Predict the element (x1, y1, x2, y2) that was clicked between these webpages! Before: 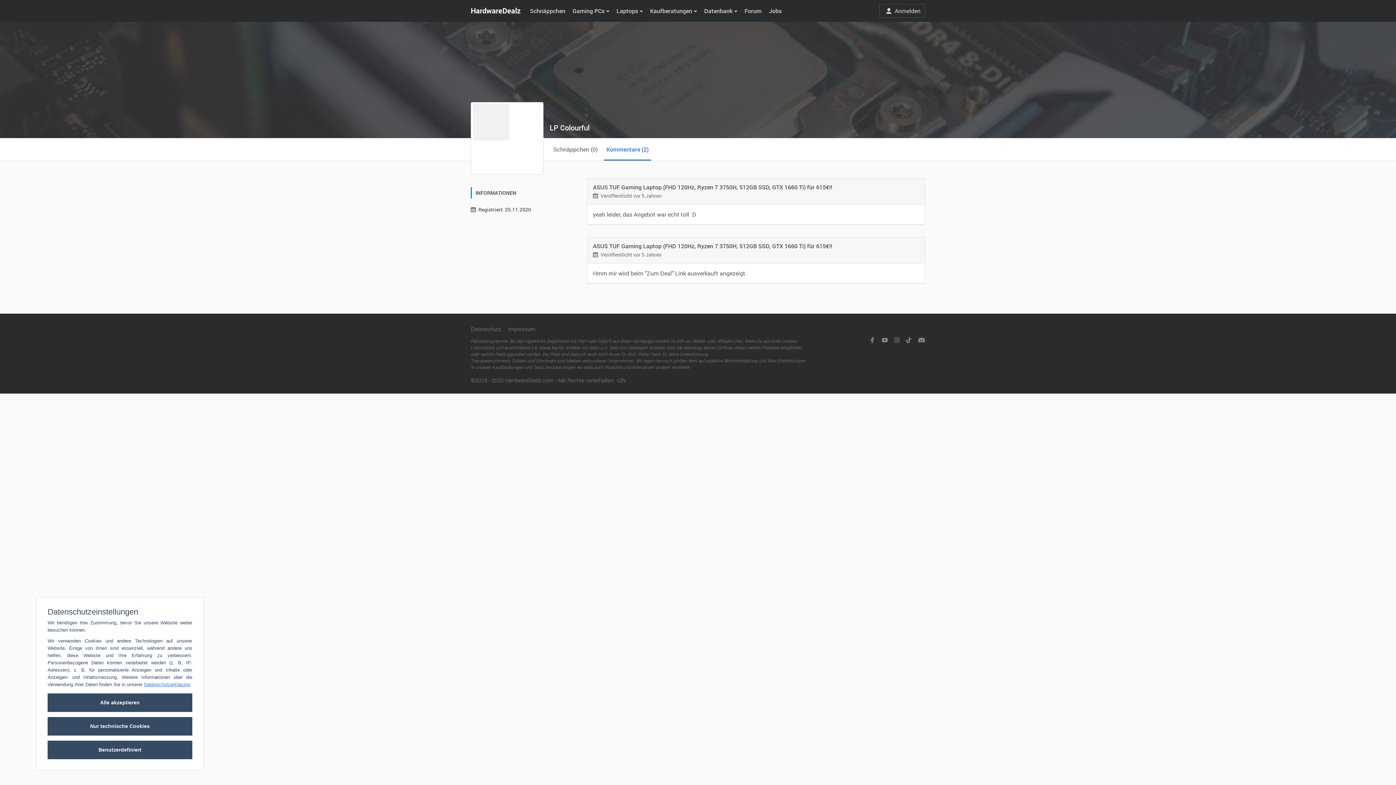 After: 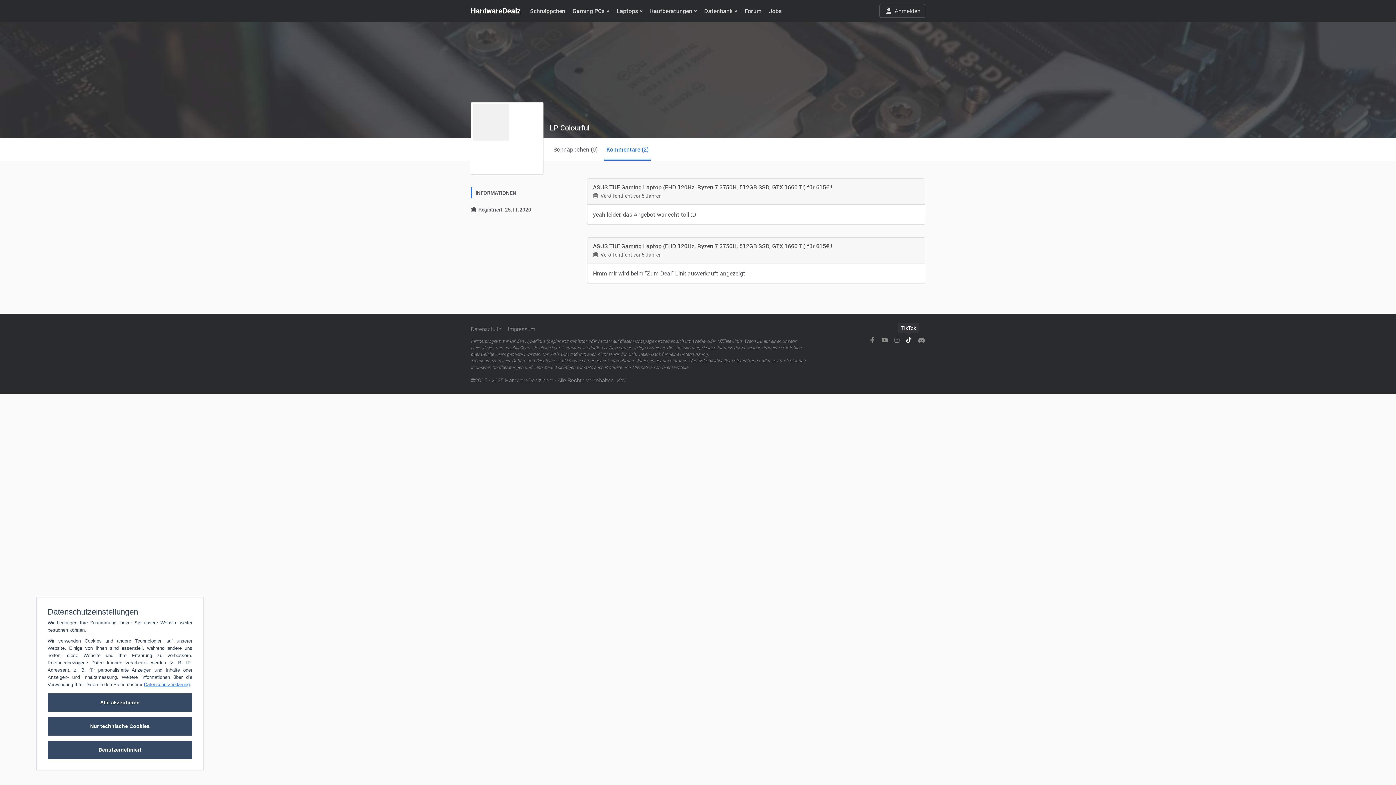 Action: bbox: (903, 336, 914, 344)